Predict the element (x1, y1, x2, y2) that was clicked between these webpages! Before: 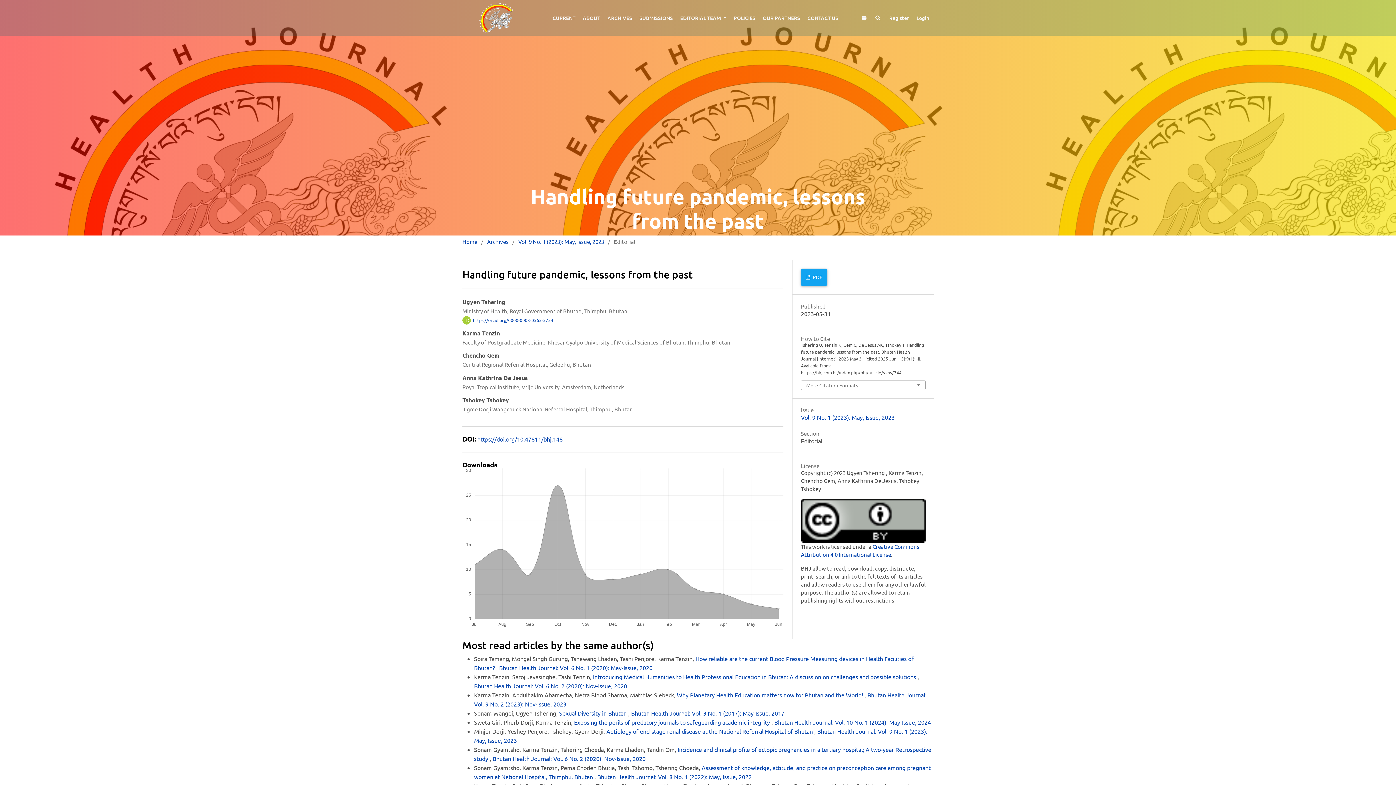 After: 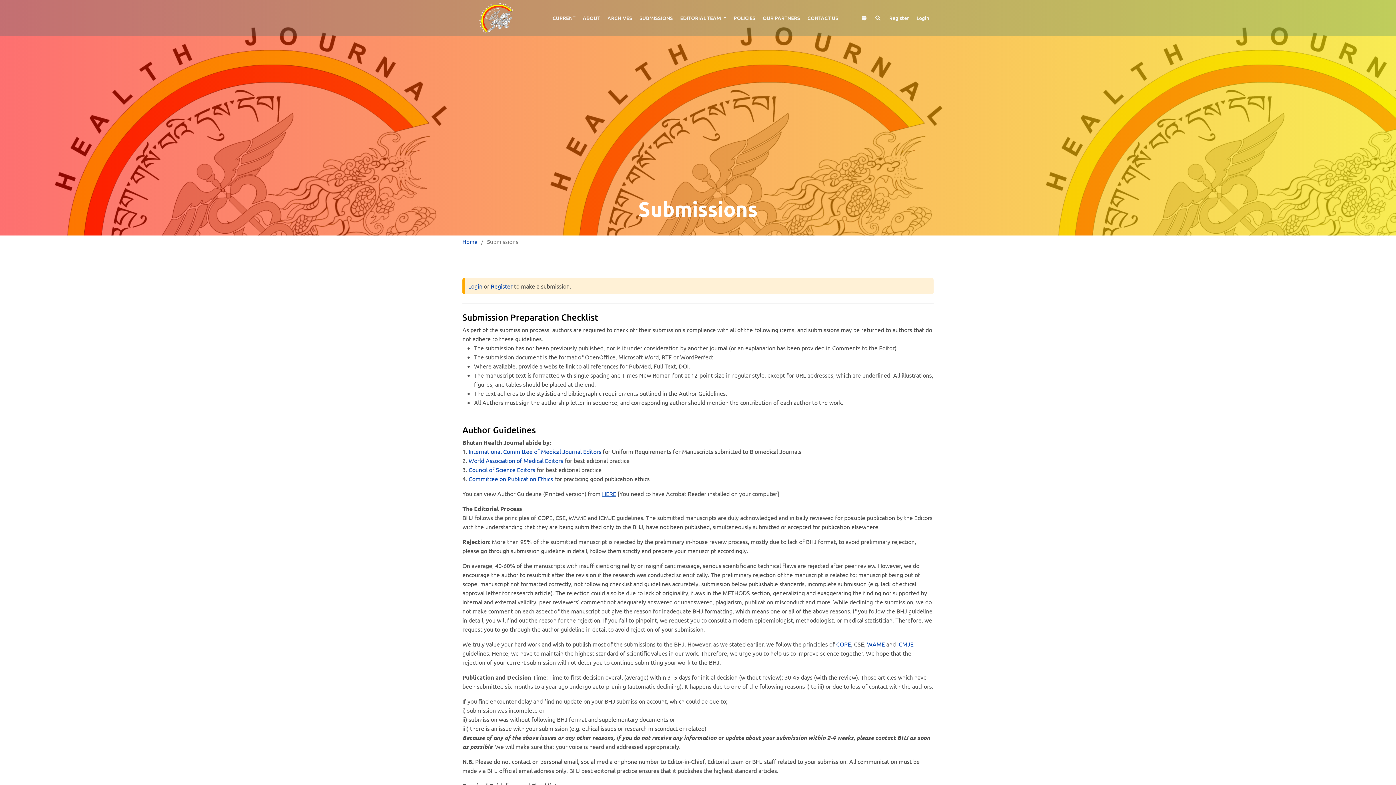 Action: label: SUBMISSIONS bbox: (632, 10, 673, 25)